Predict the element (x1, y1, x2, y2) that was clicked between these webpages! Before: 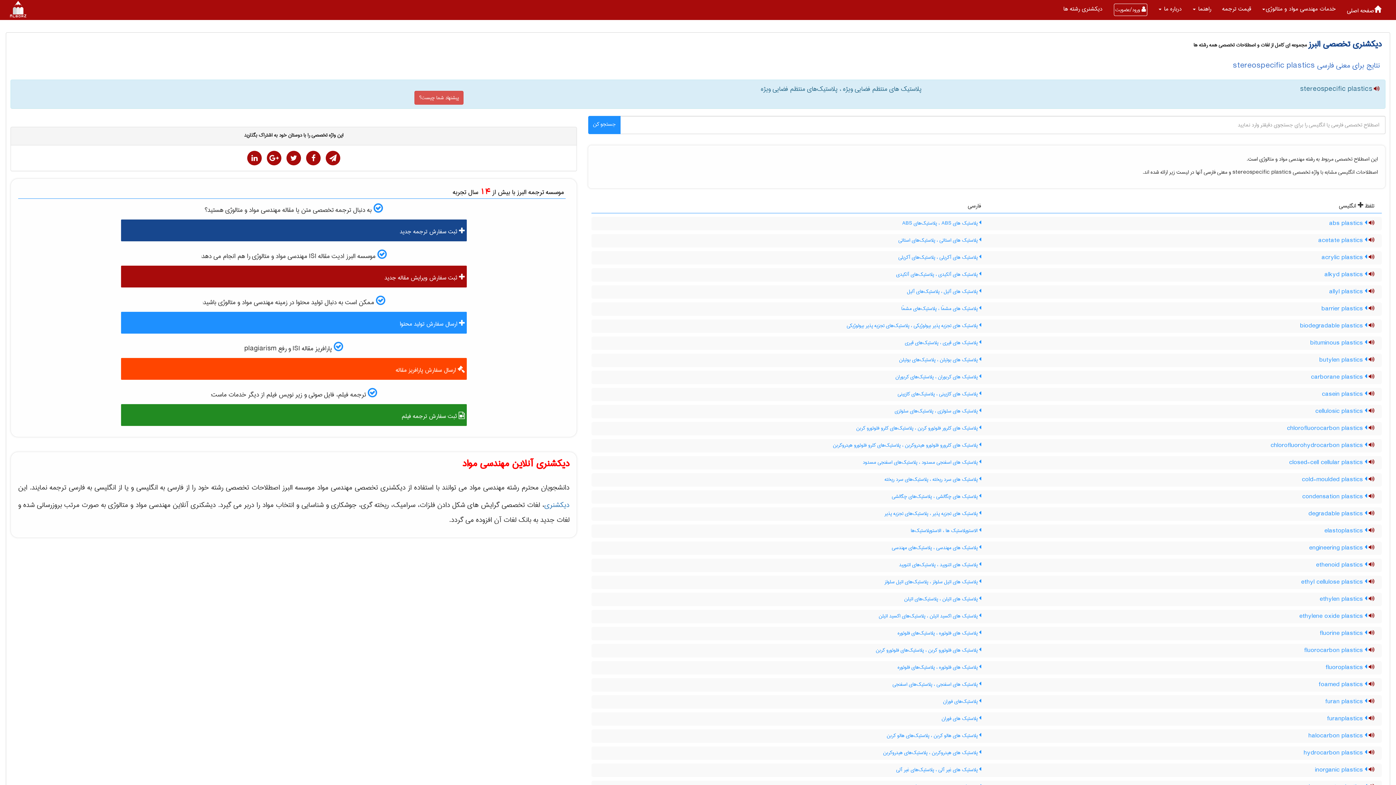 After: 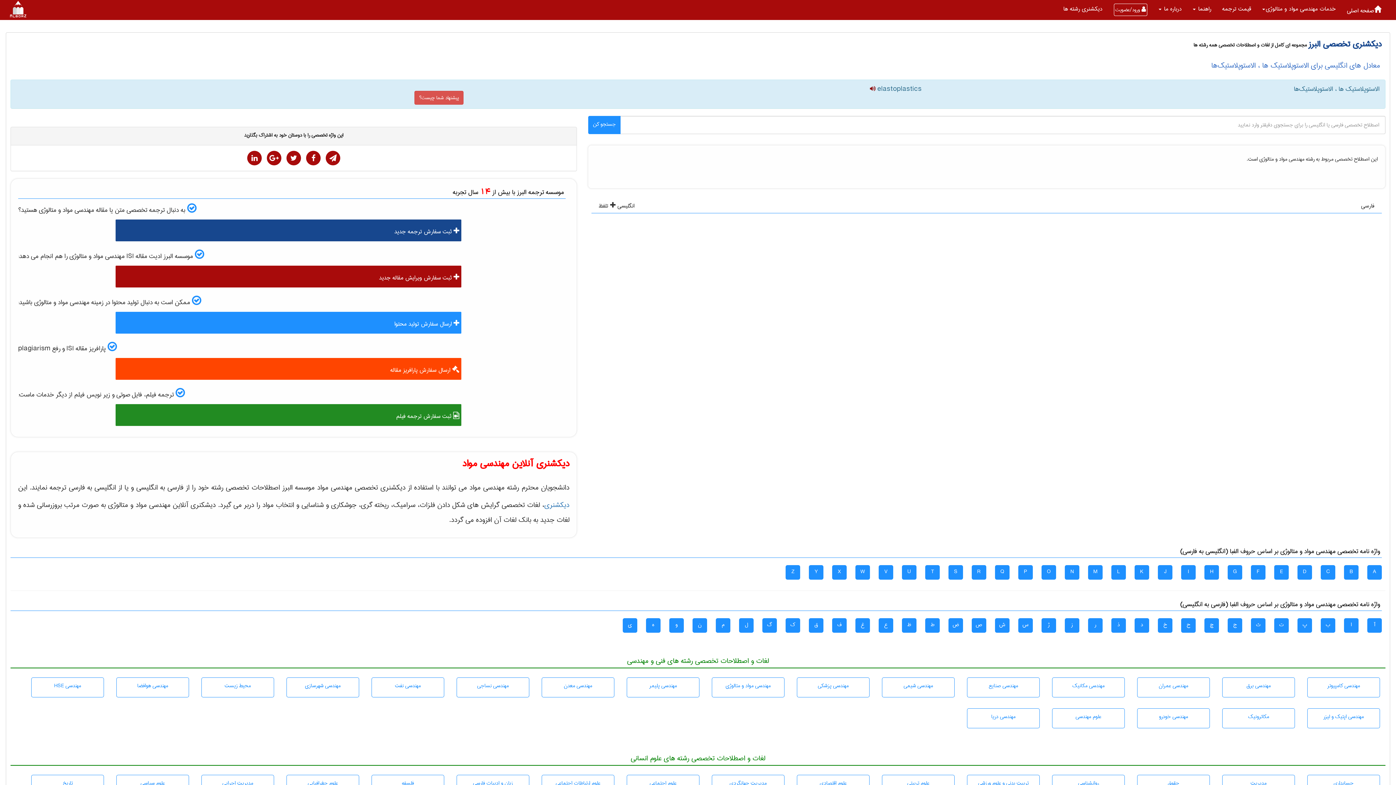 Action: label:  الاستوپلاستیک ها ، الاستوپلاستیک‌ها bbox: (910, 526, 981, 535)